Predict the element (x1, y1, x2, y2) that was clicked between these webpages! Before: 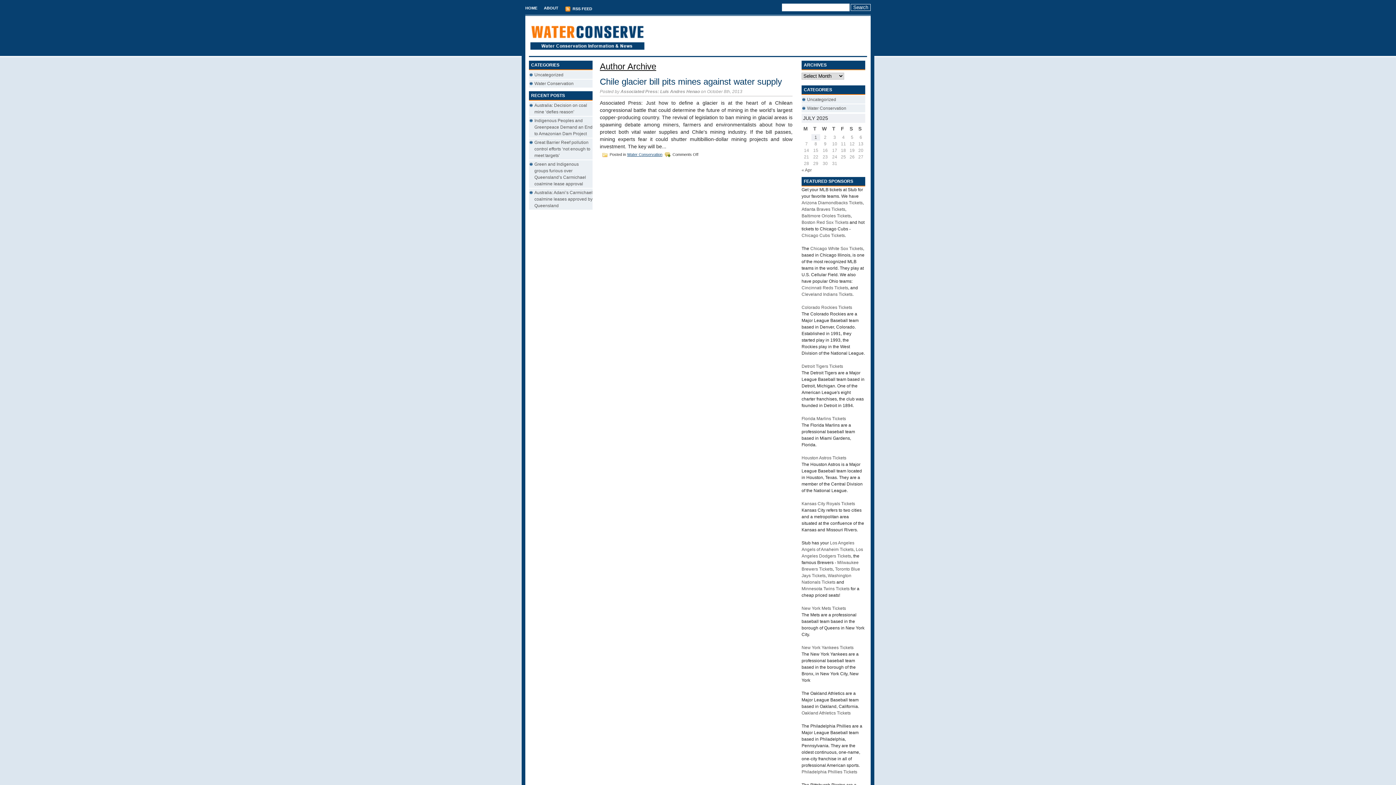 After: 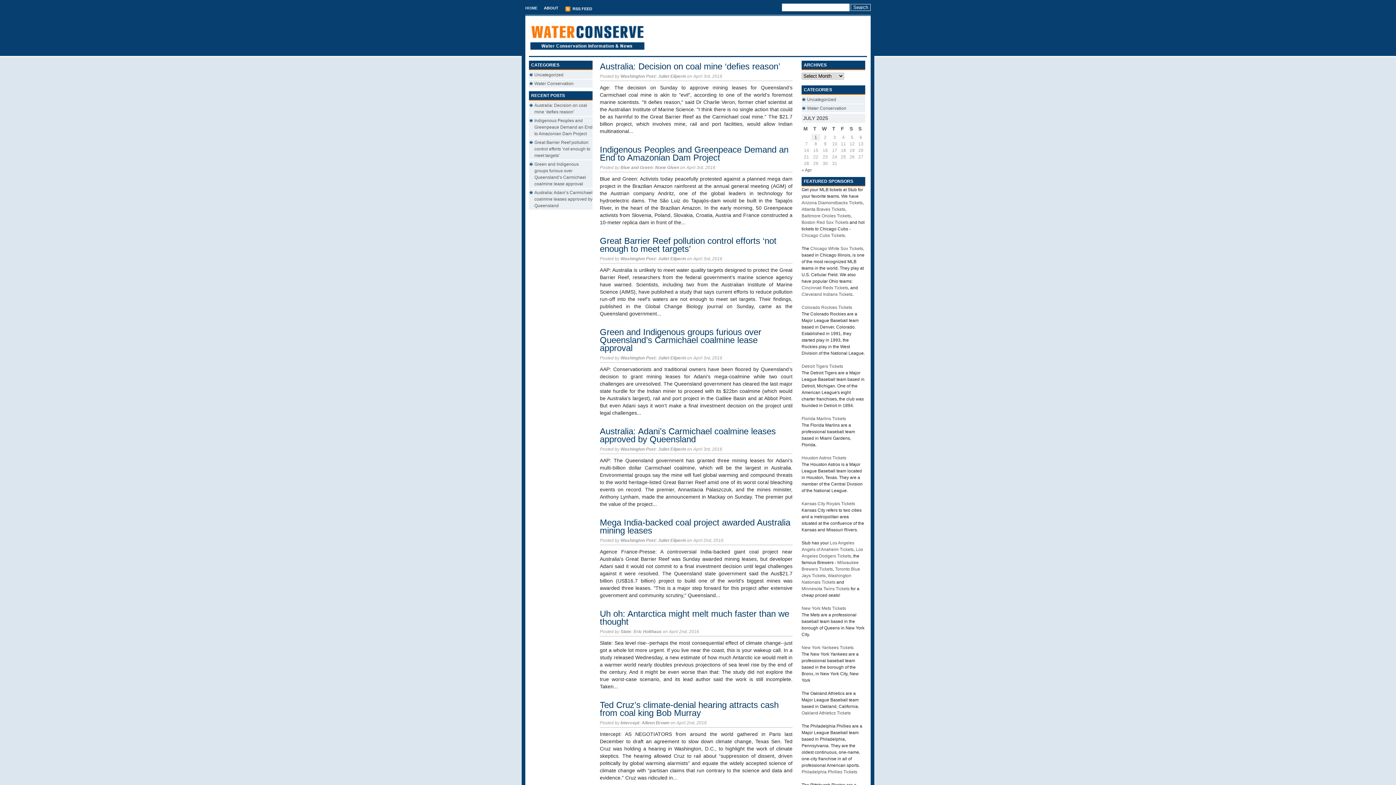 Action: label: HOME bbox: (525, 3, 542, 12)